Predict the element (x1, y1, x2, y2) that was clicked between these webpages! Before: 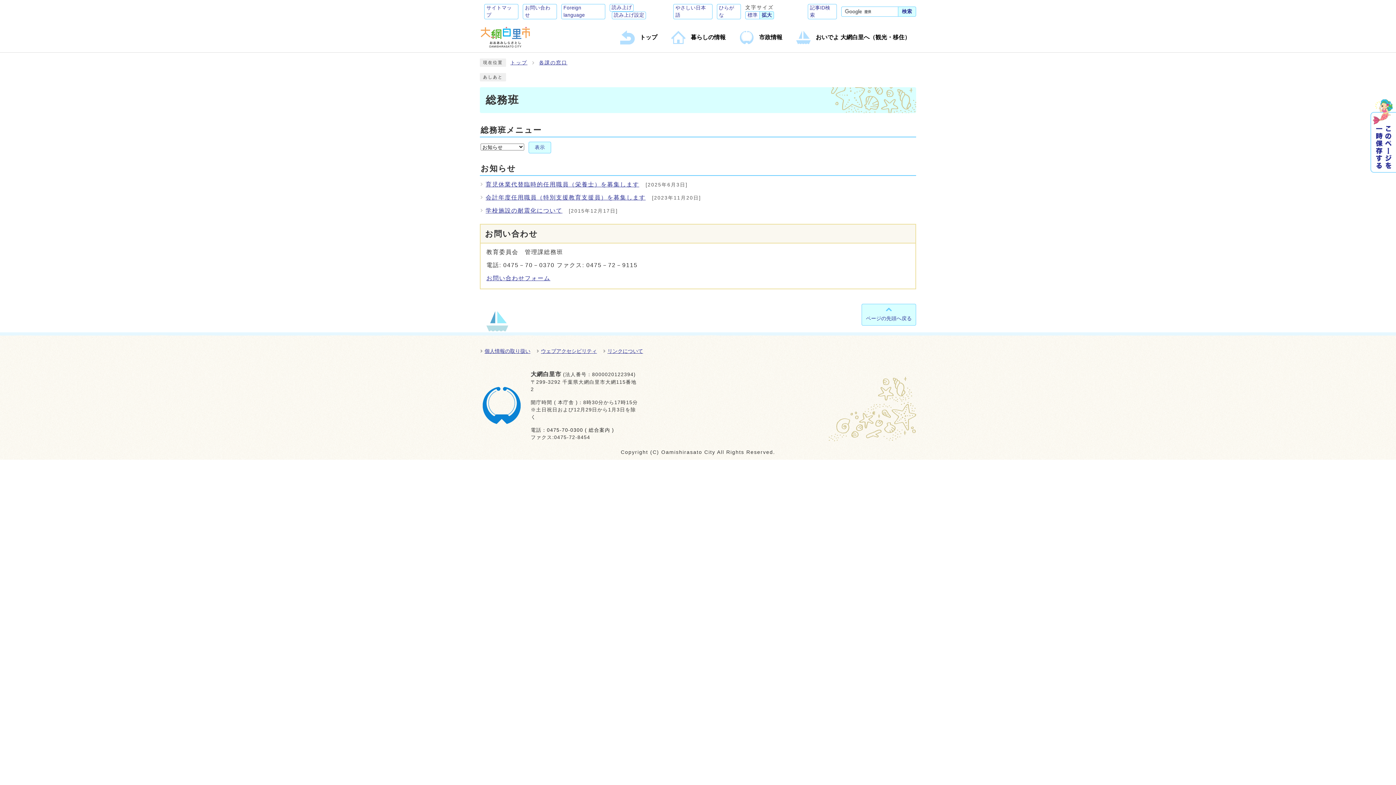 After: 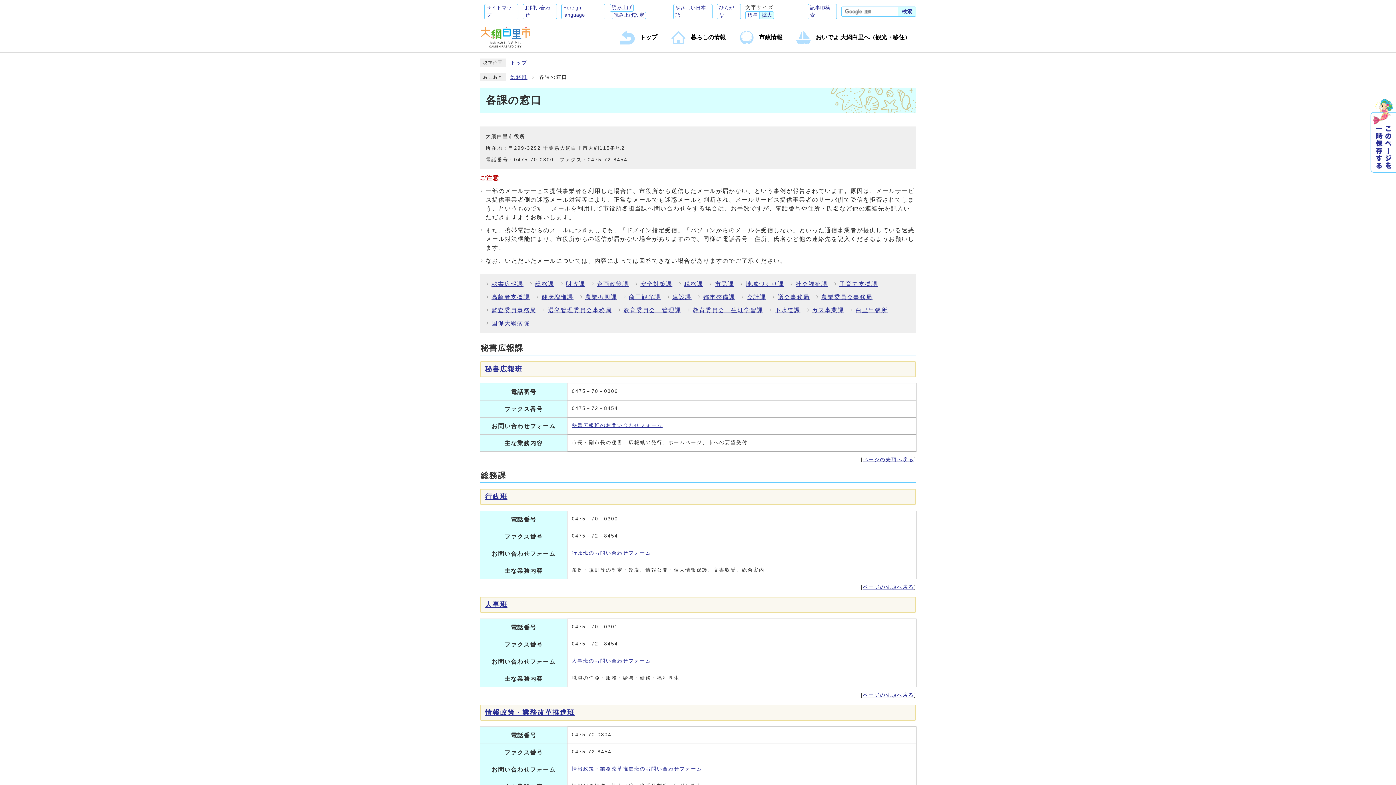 Action: bbox: (522, 3, 557, 19) label: お問い合わせ